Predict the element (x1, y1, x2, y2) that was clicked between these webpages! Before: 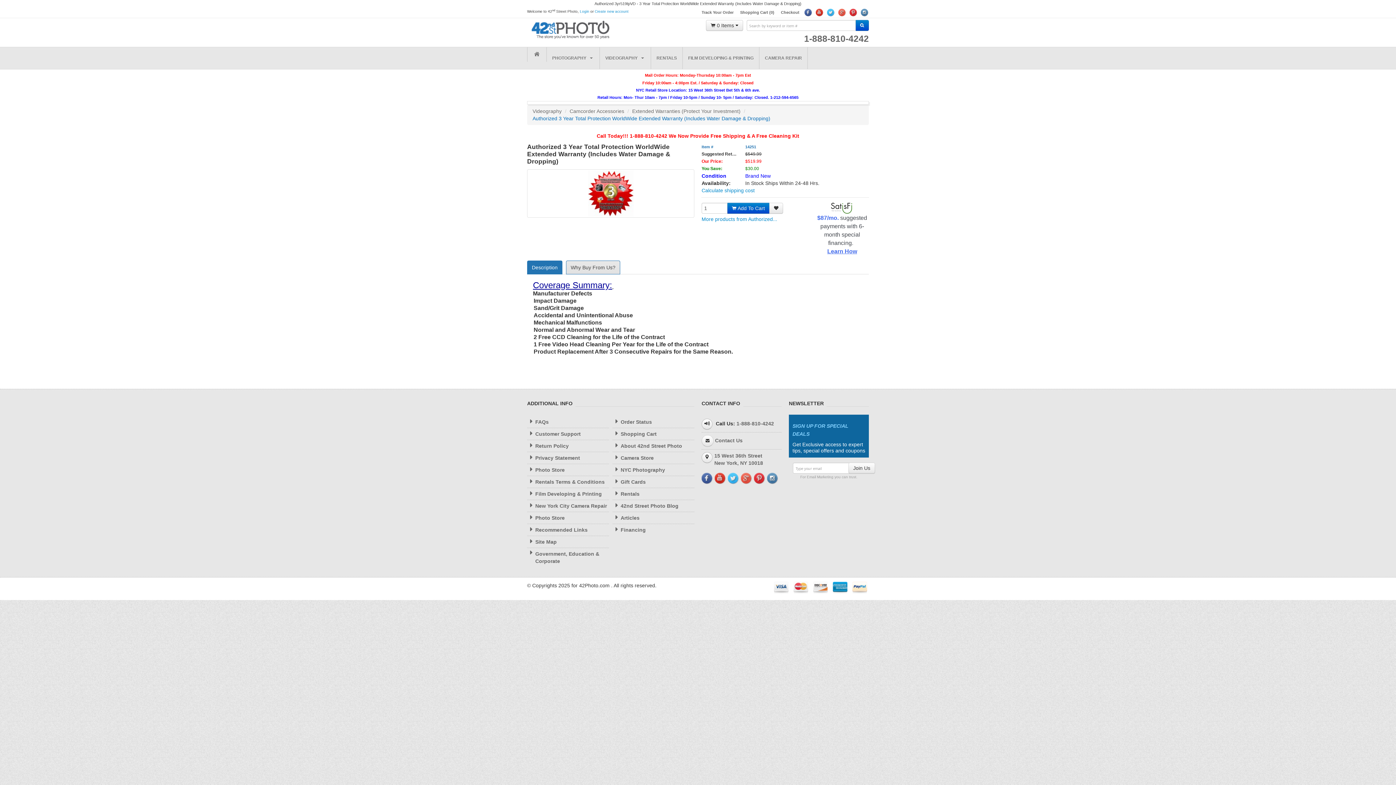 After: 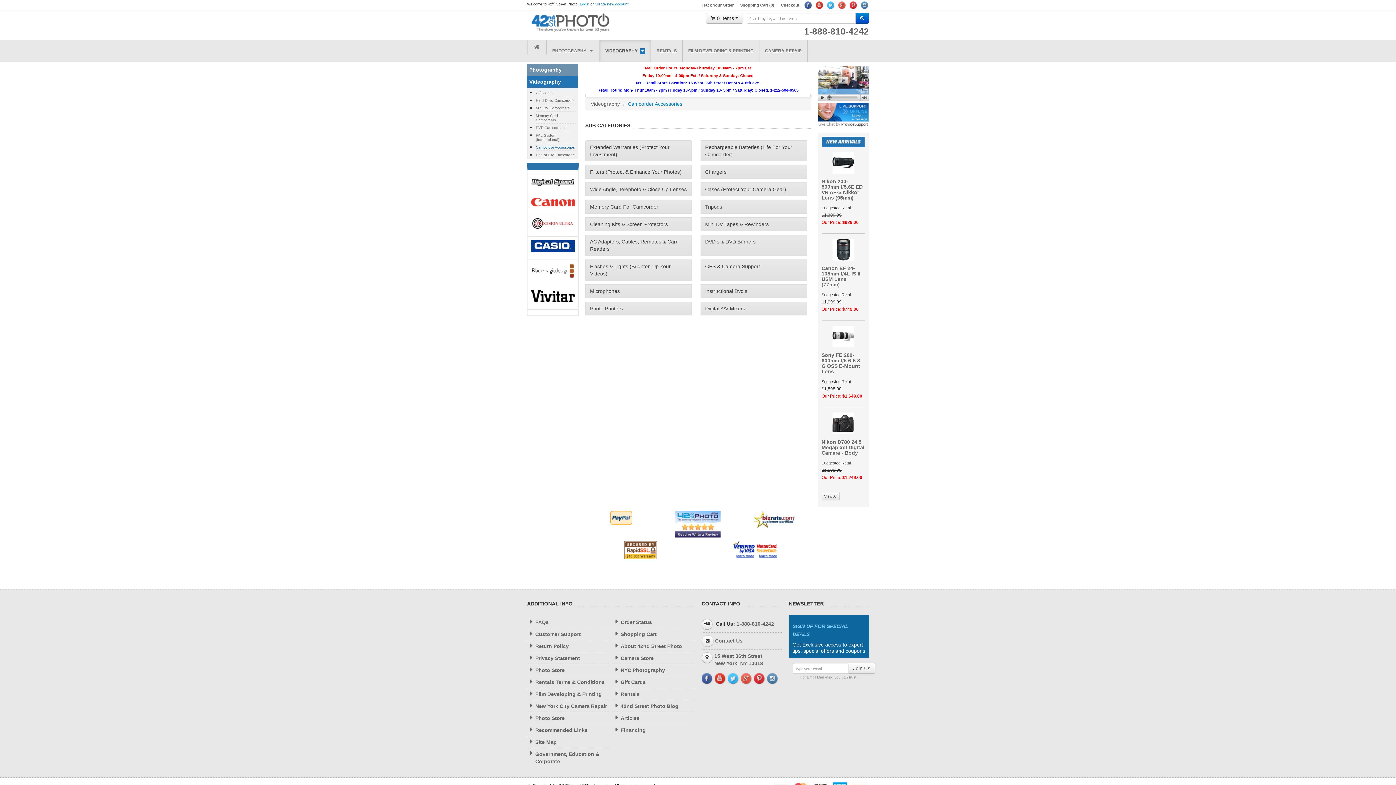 Action: label: Camcorder Accessories bbox: (569, 108, 624, 114)